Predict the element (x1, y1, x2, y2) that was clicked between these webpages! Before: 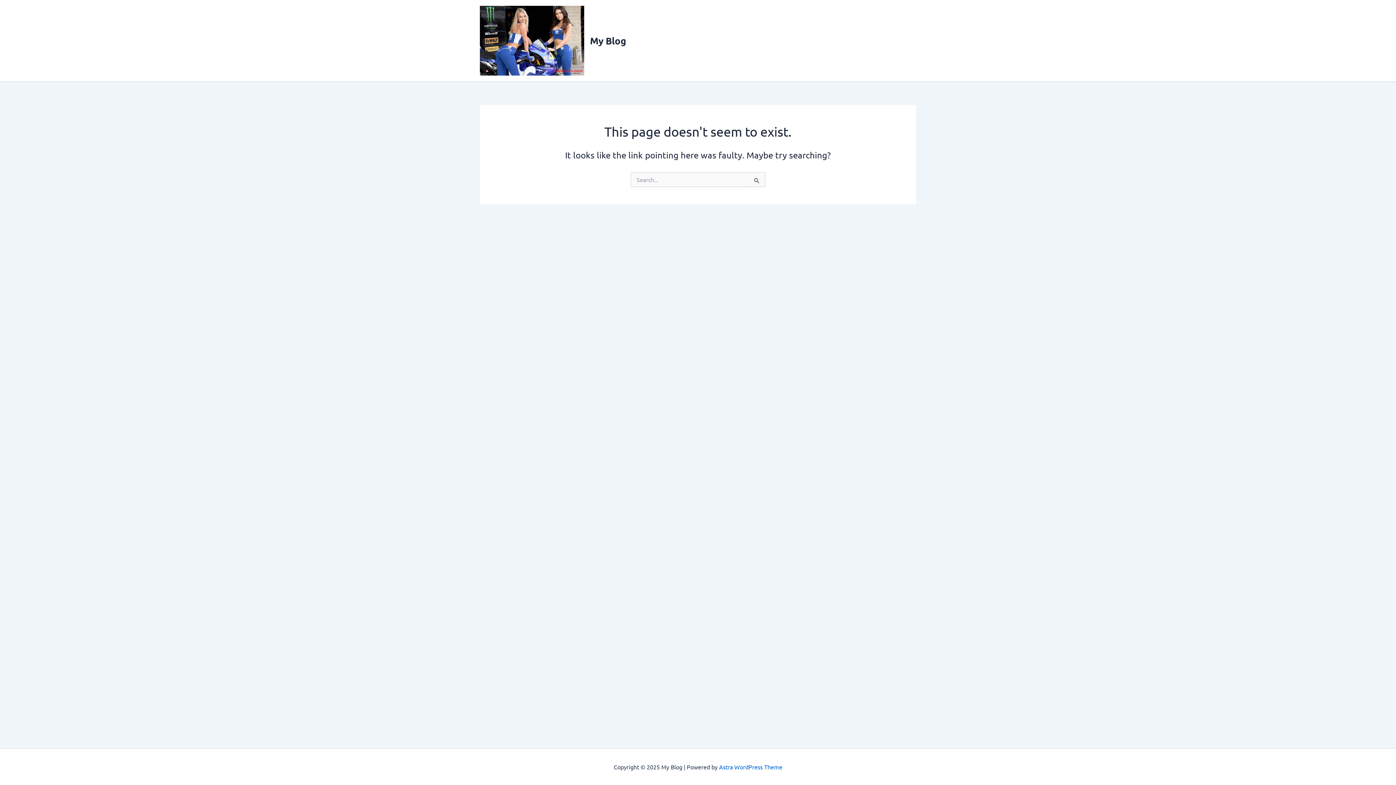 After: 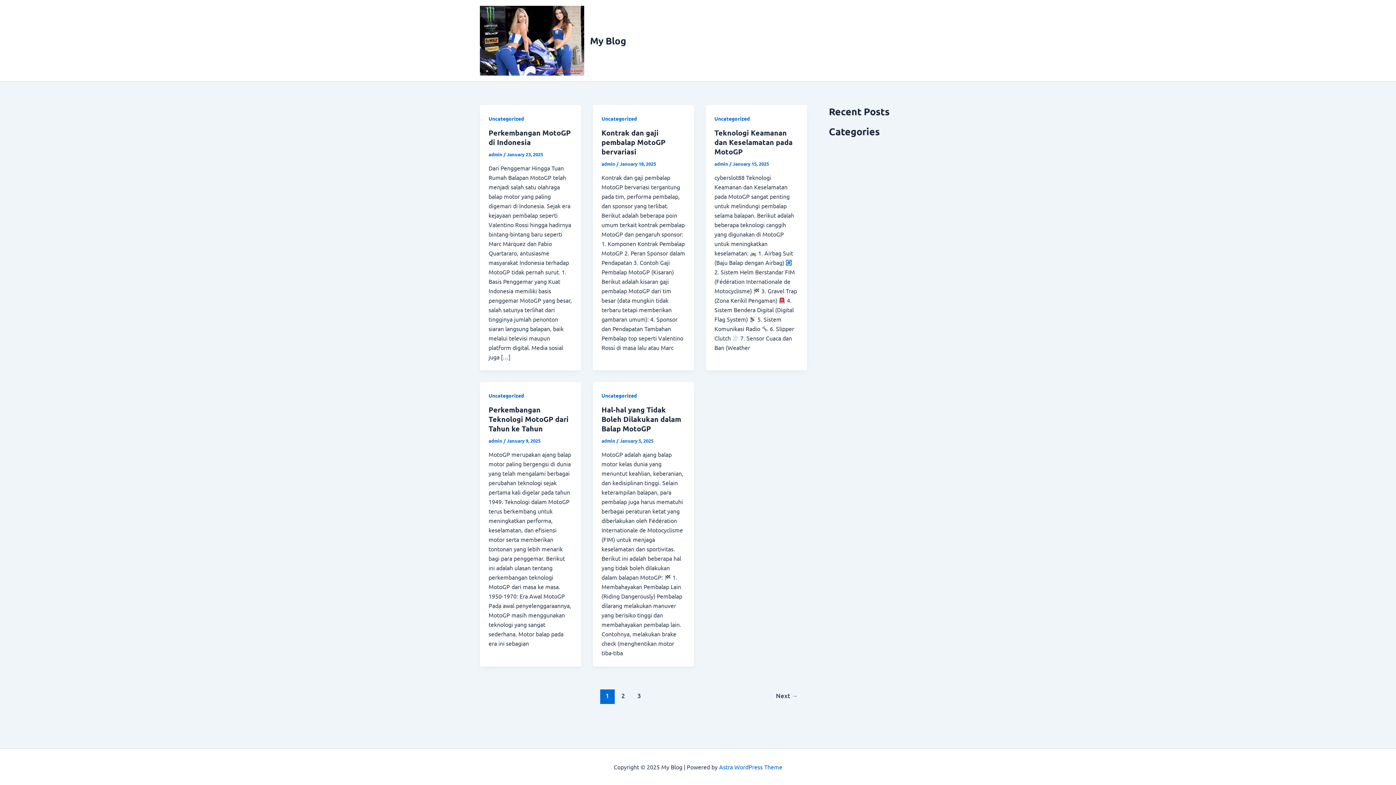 Action: label: My Blog bbox: (590, 34, 626, 46)